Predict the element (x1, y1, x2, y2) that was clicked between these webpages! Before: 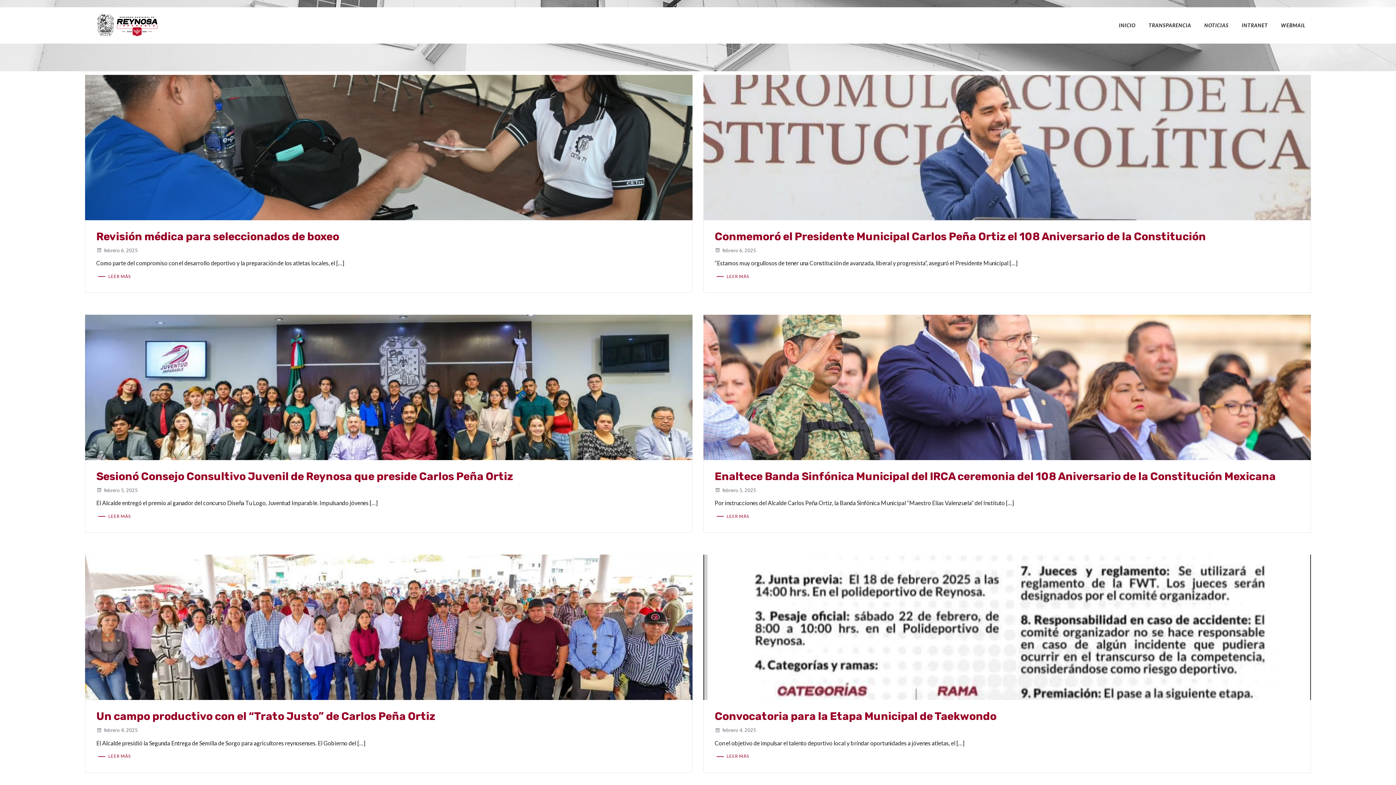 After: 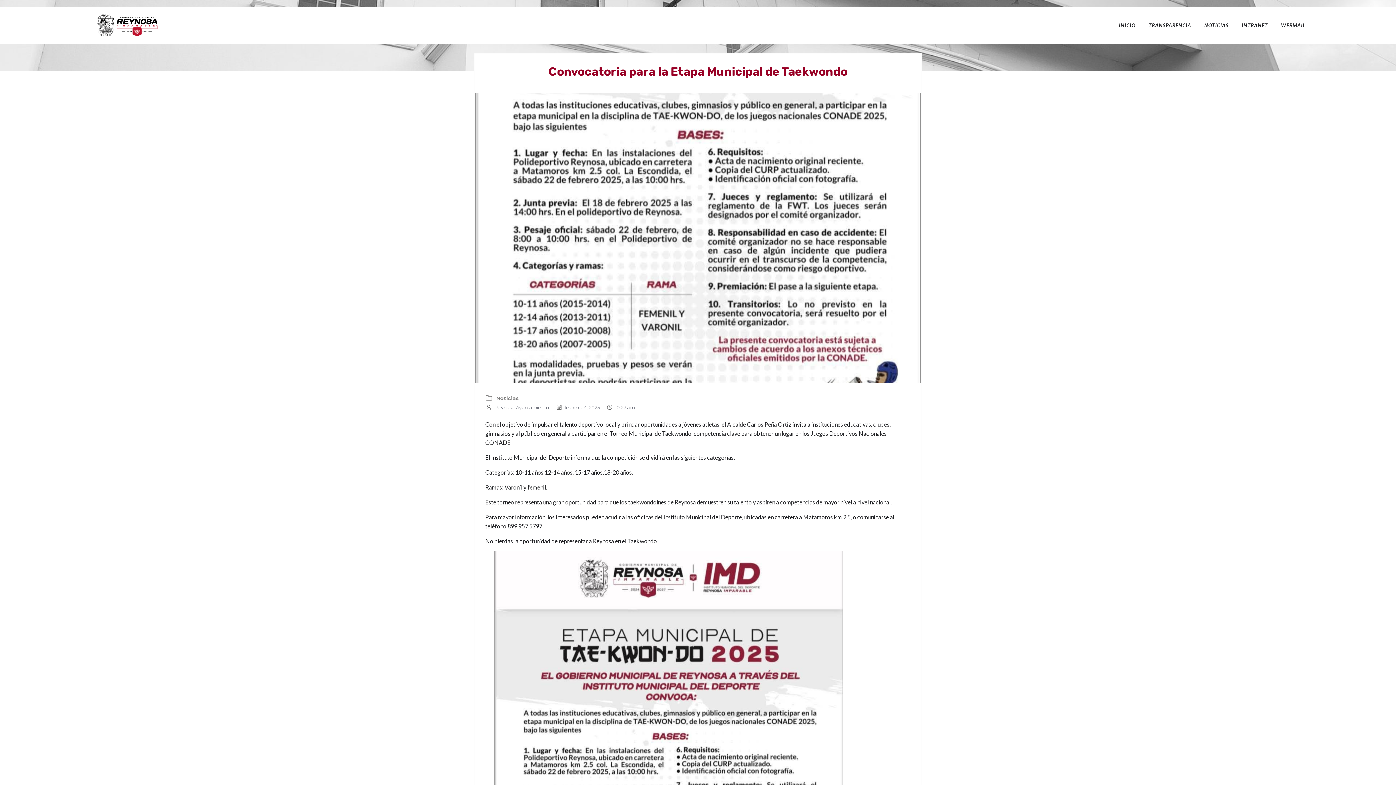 Action: bbox: (714, 711, 1300, 722) label: Convocatoria para la Etapa Municipal de Taekwondo